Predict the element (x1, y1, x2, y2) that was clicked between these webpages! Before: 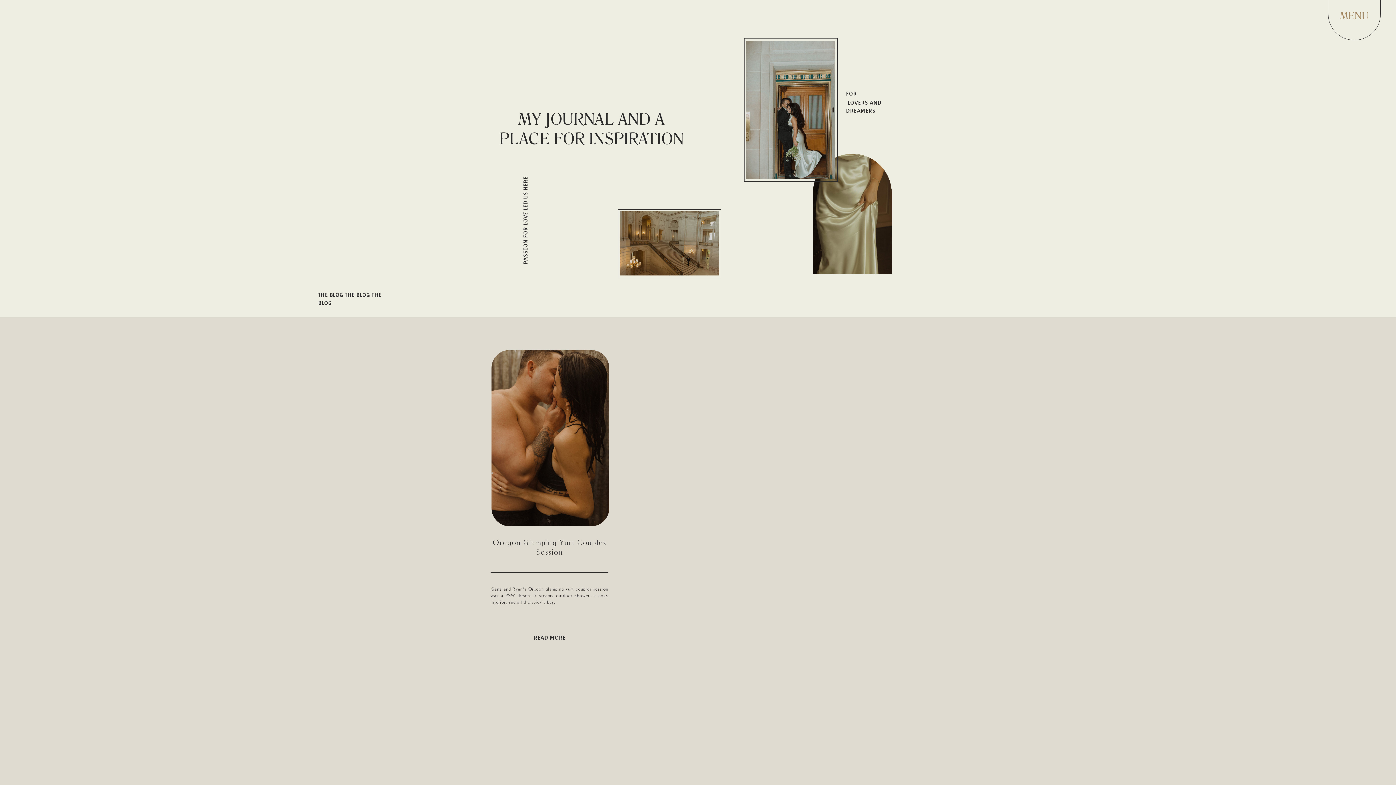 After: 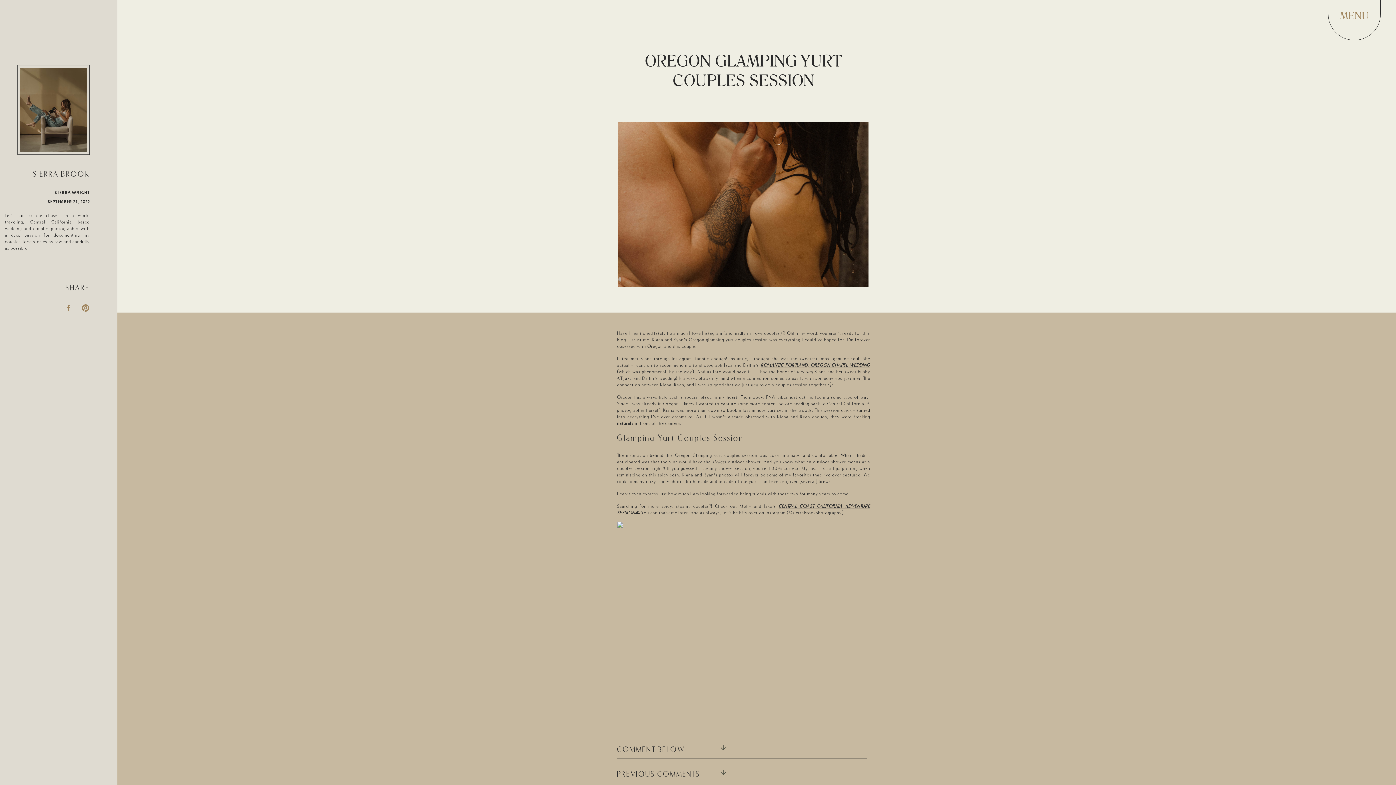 Action: bbox: (491, 350, 609, 526)